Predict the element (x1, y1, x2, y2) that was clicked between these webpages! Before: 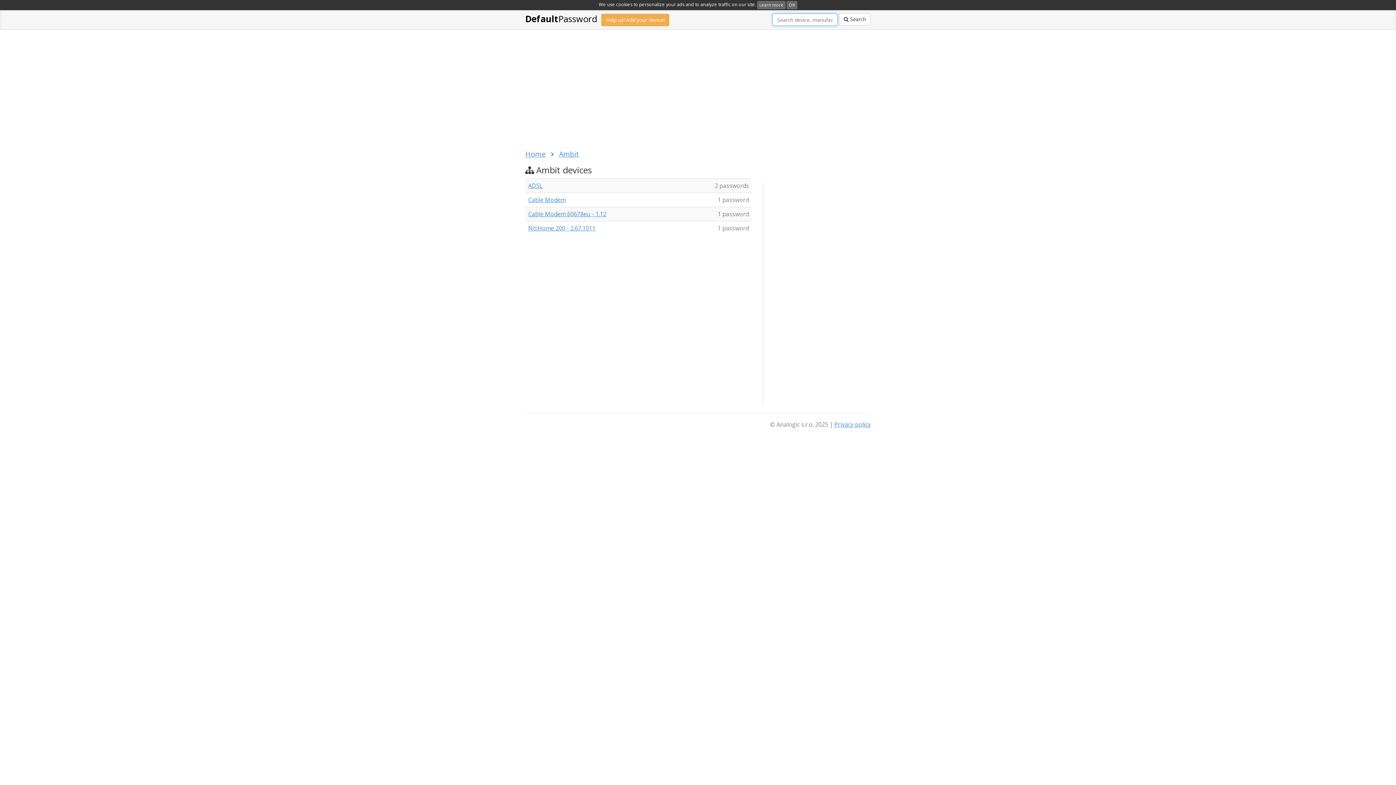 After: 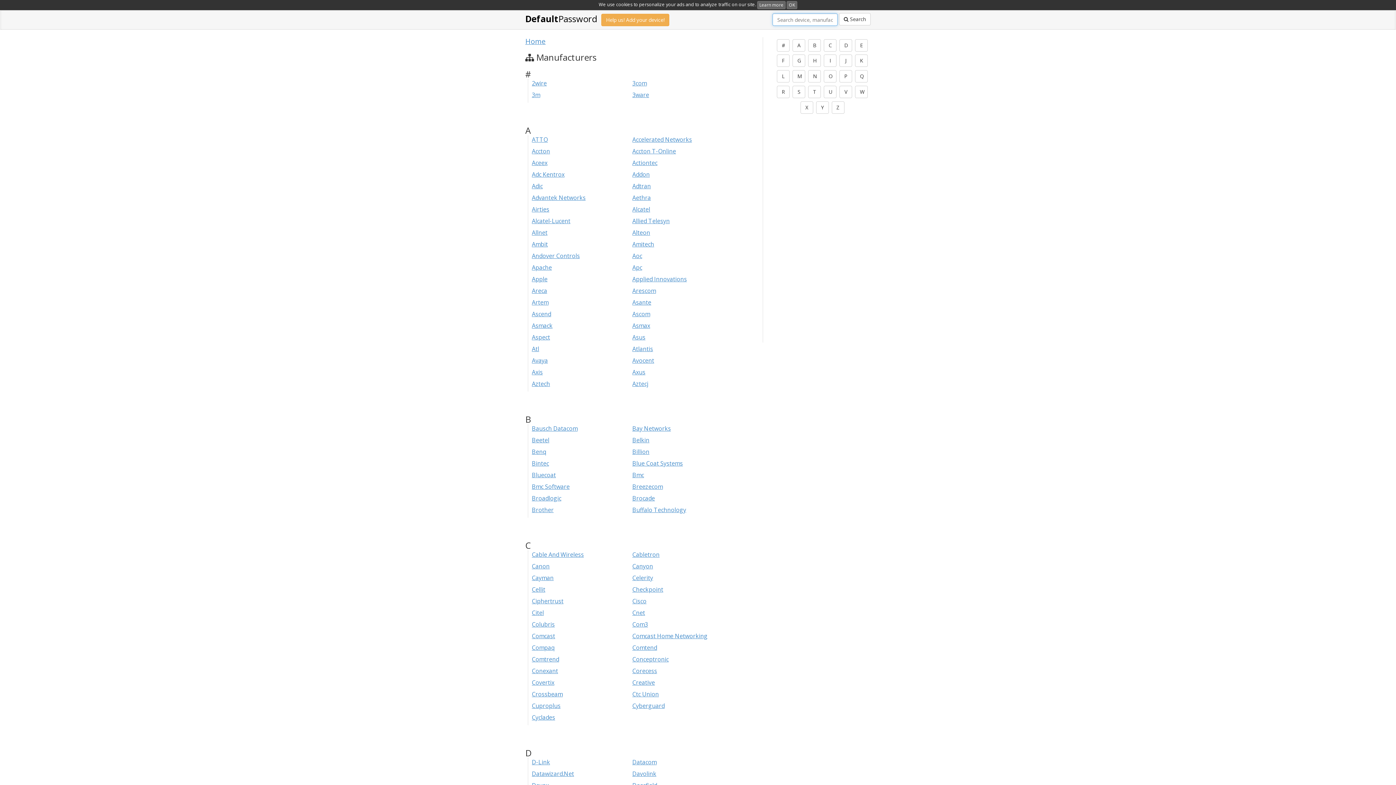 Action: label: Ambit bbox: (559, 149, 579, 158)